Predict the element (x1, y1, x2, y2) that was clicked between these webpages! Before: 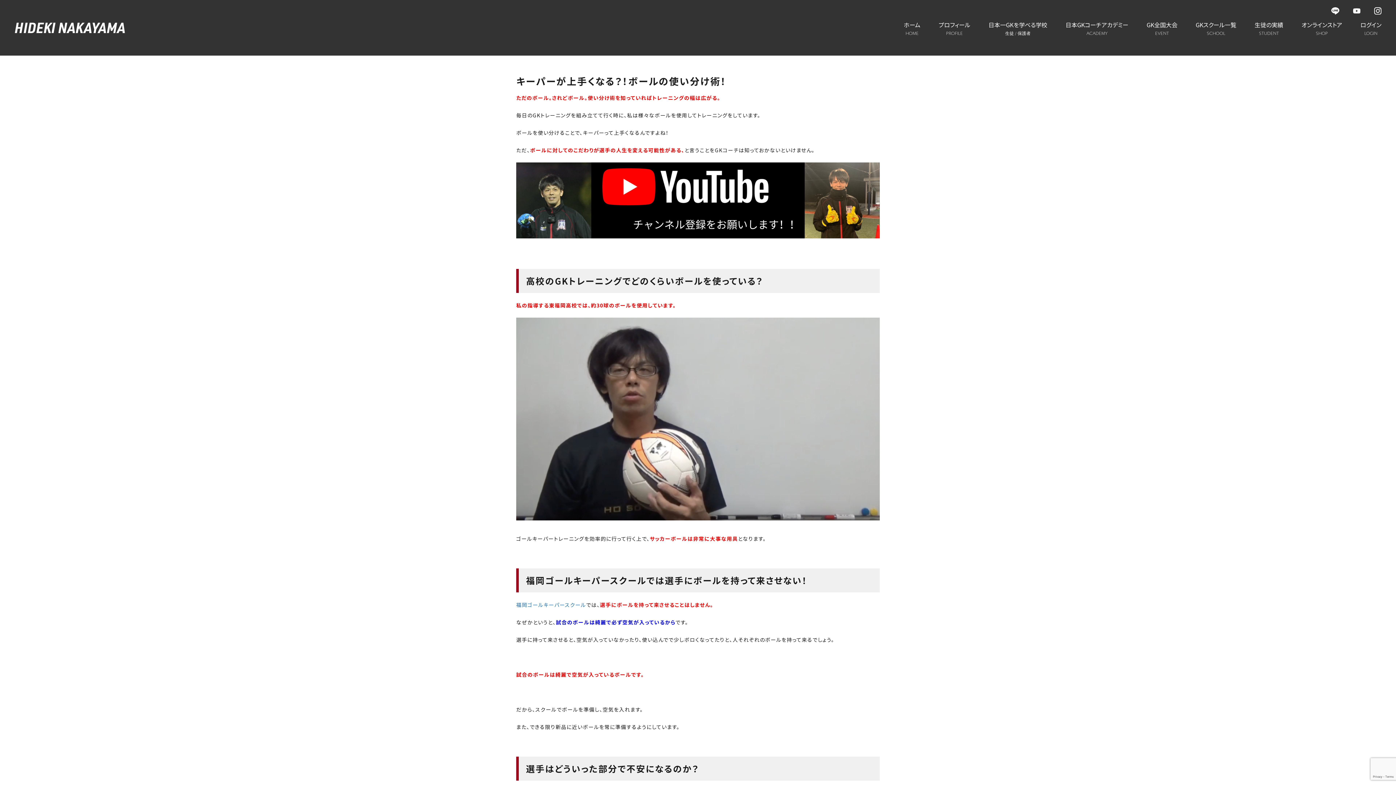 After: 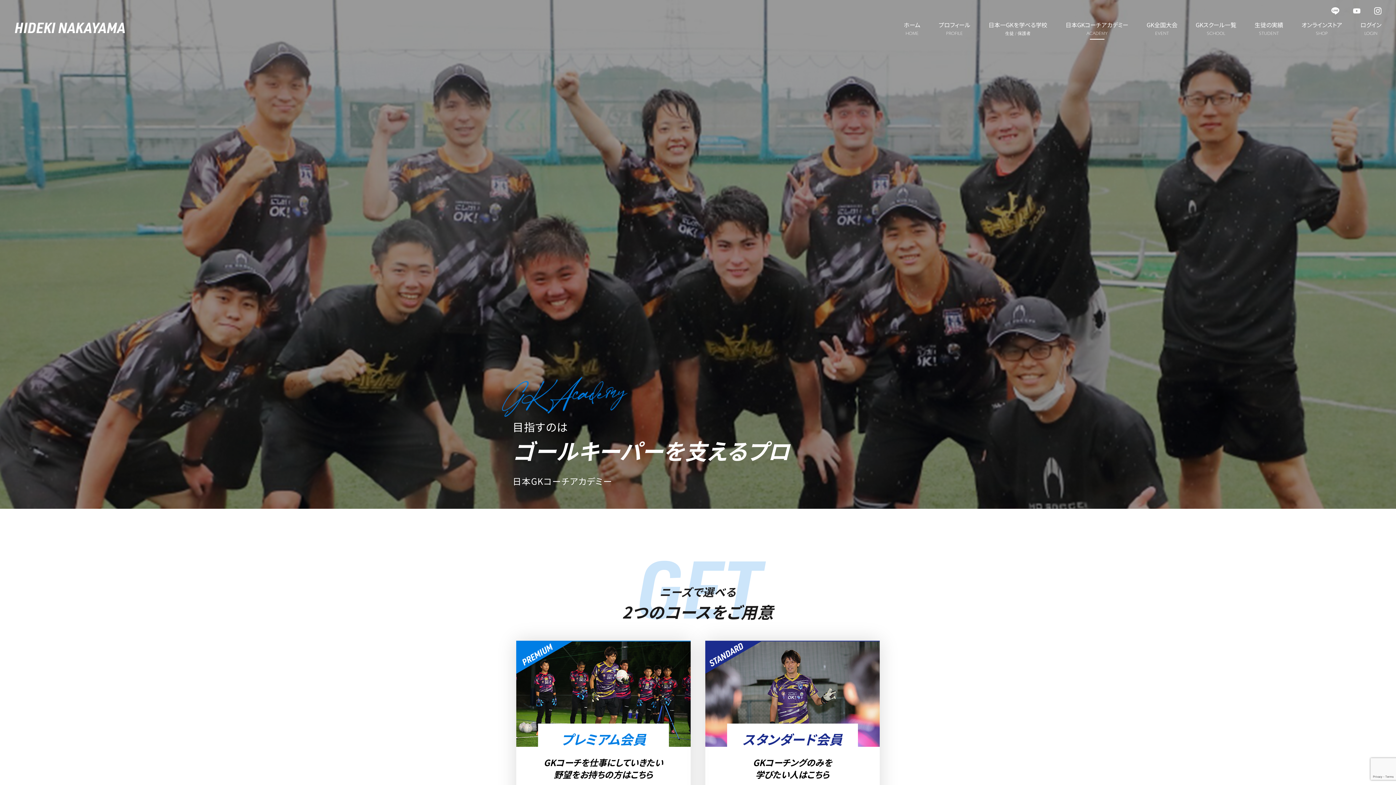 Action: label: 日本GKコーチアカデミー
ACADEMY bbox: (1065, 21, 1128, 39)